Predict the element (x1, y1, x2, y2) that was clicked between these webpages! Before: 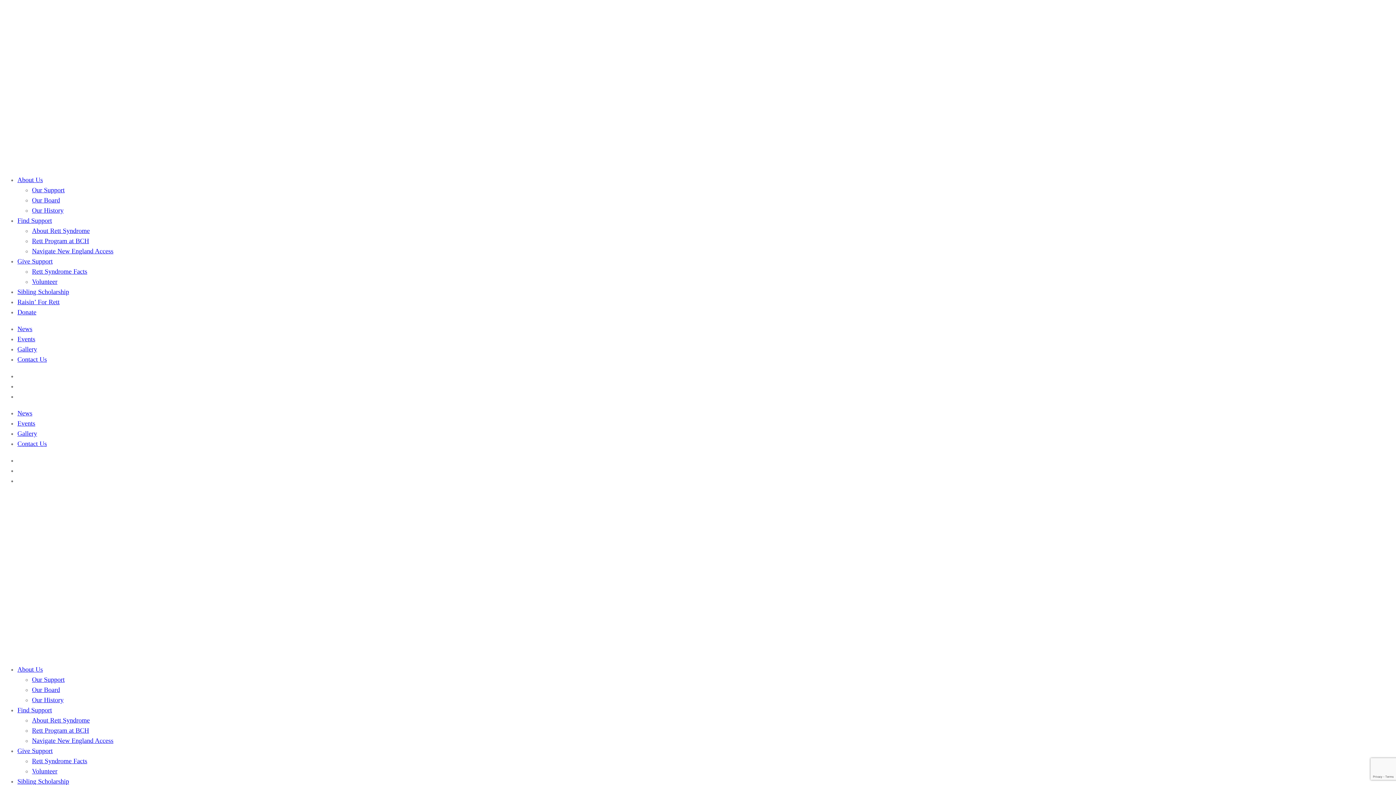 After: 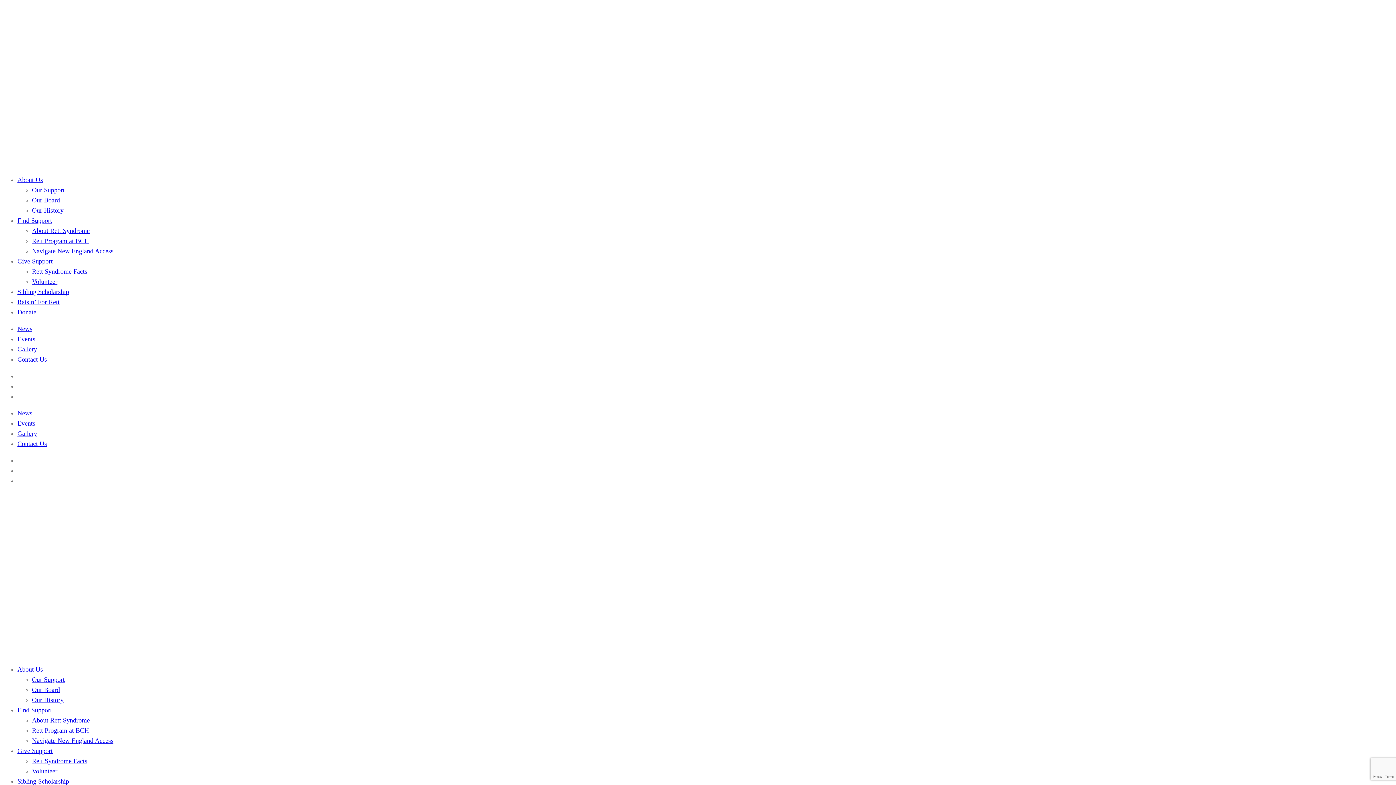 Action: label: News bbox: (17, 325, 32, 332)